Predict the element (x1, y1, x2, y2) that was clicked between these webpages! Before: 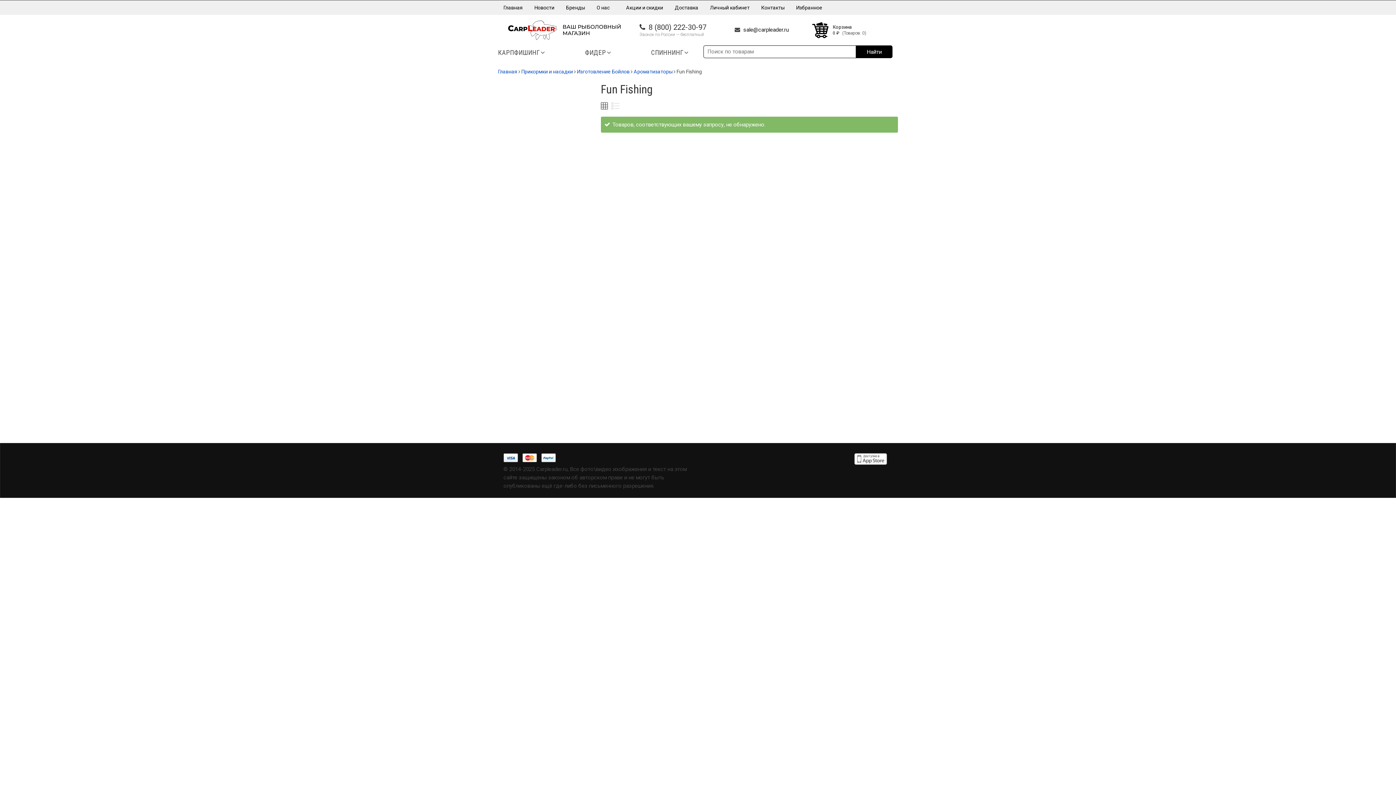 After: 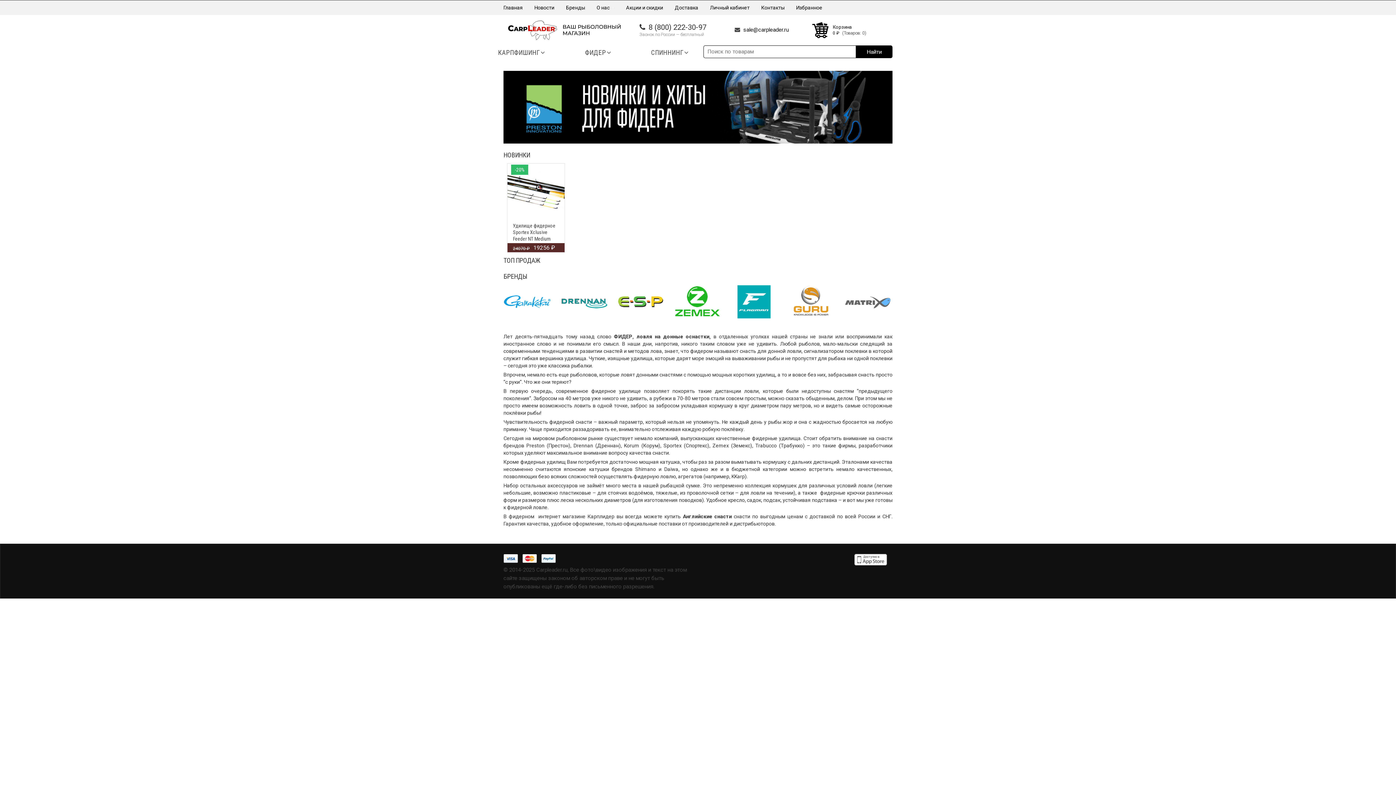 Action: label: ФИДЕР bbox: (576, 41, 615, 63)